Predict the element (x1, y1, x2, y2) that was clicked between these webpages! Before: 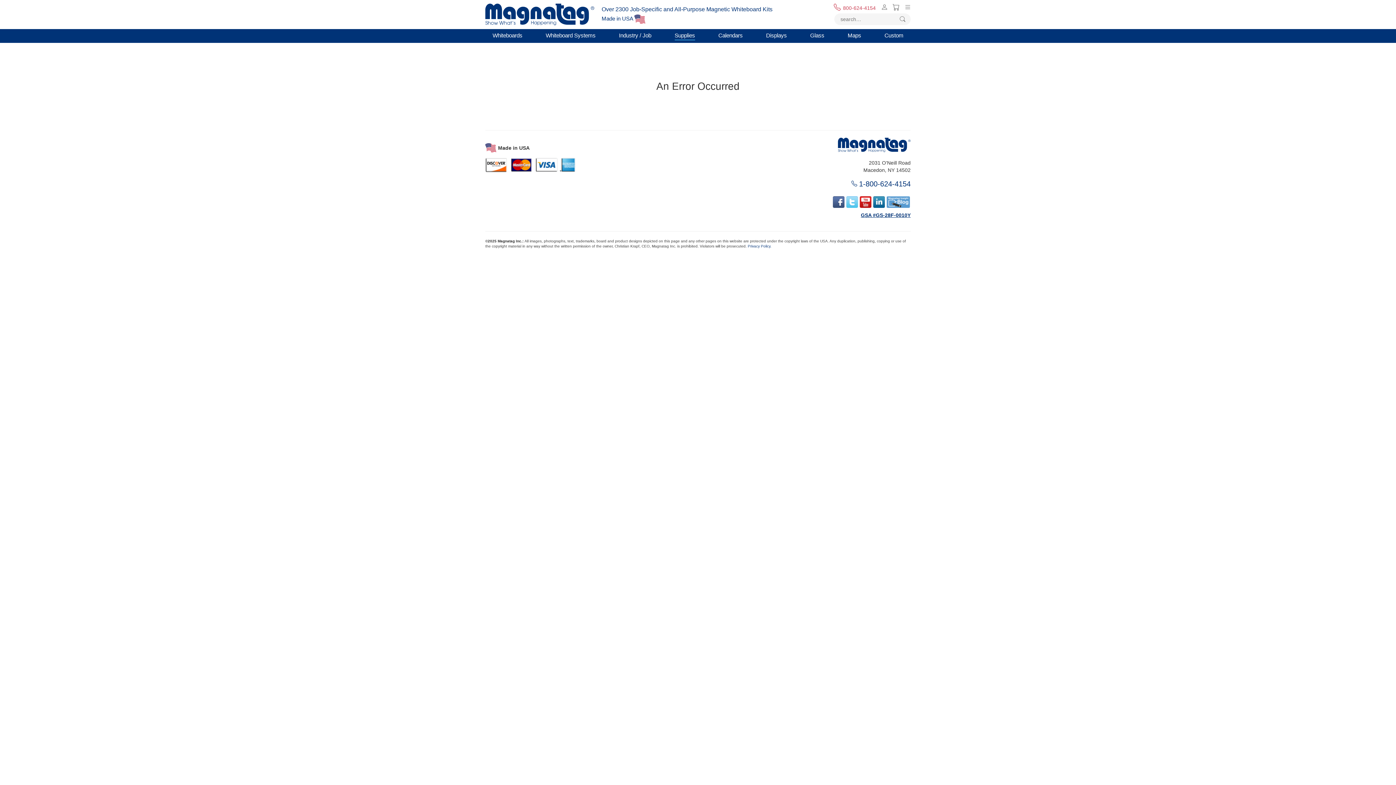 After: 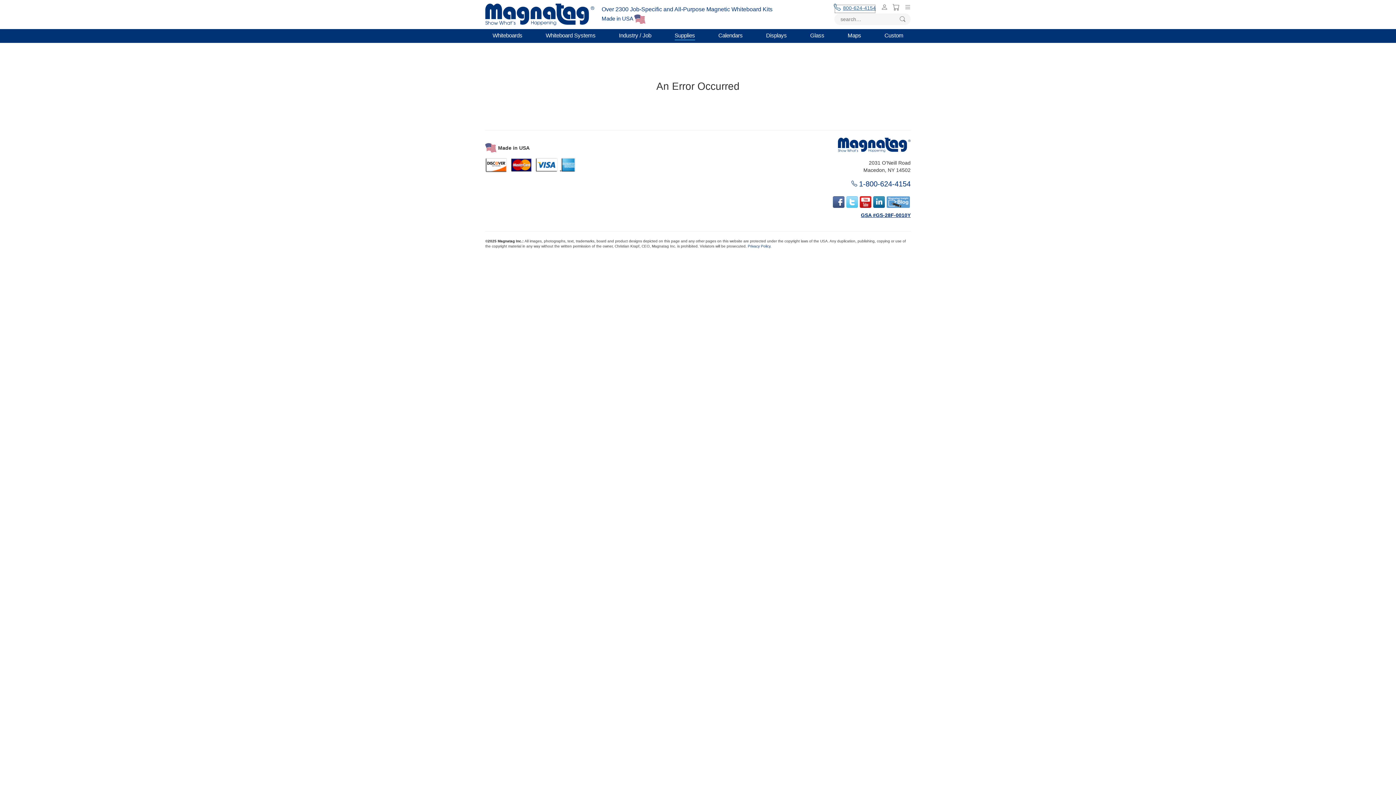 Action: bbox: (834, 4, 876, 13) label: 800-624-4154